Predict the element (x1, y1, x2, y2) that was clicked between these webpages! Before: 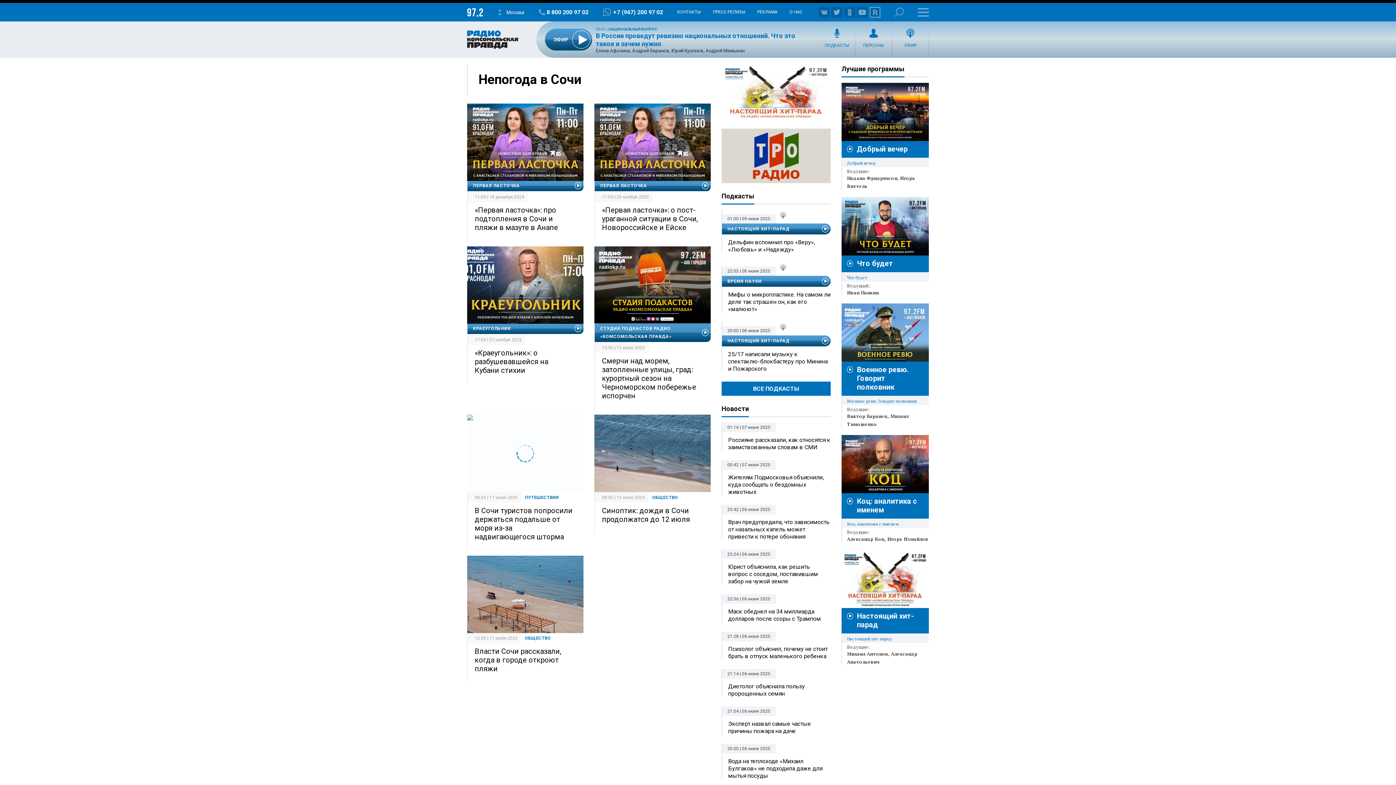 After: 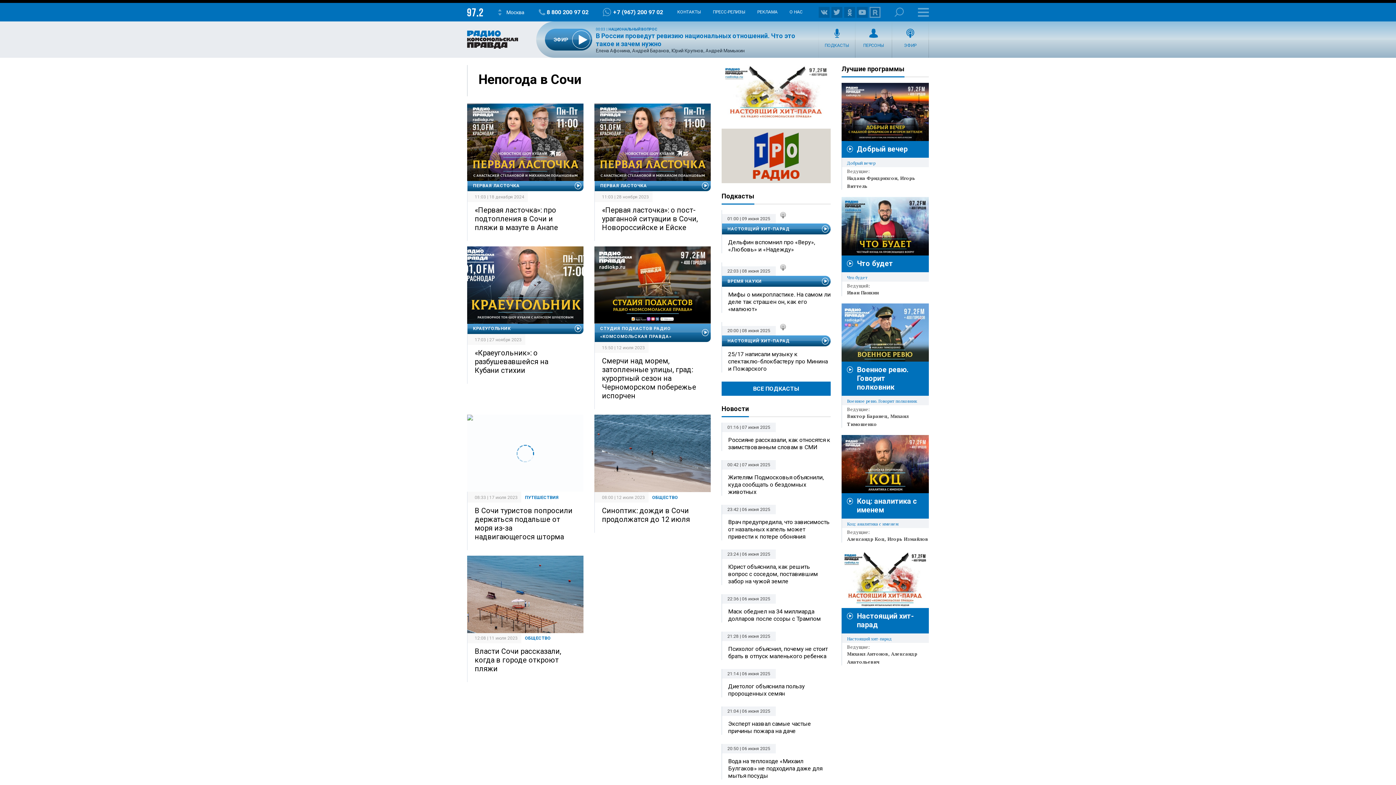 Action: label: ЭФИР bbox: (892, 21, 928, 57)